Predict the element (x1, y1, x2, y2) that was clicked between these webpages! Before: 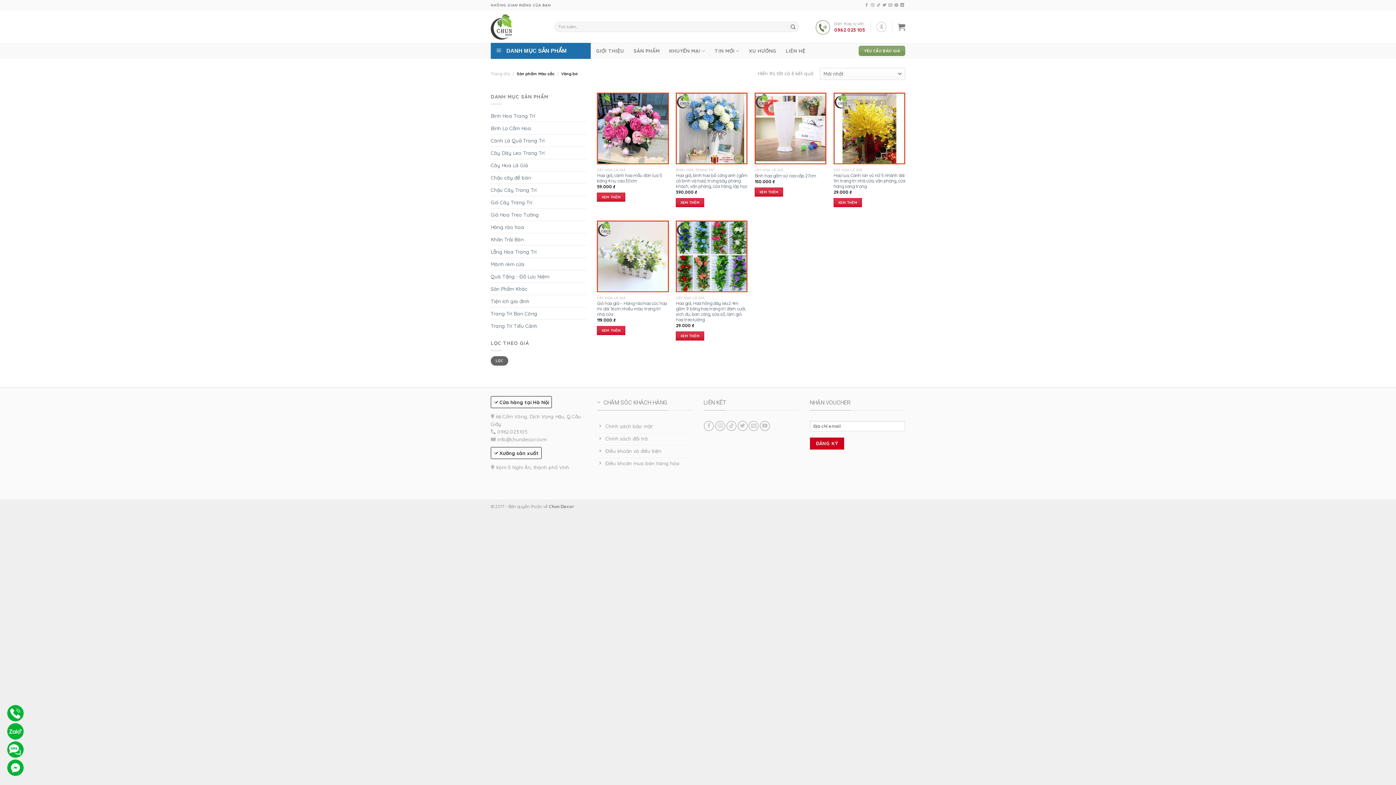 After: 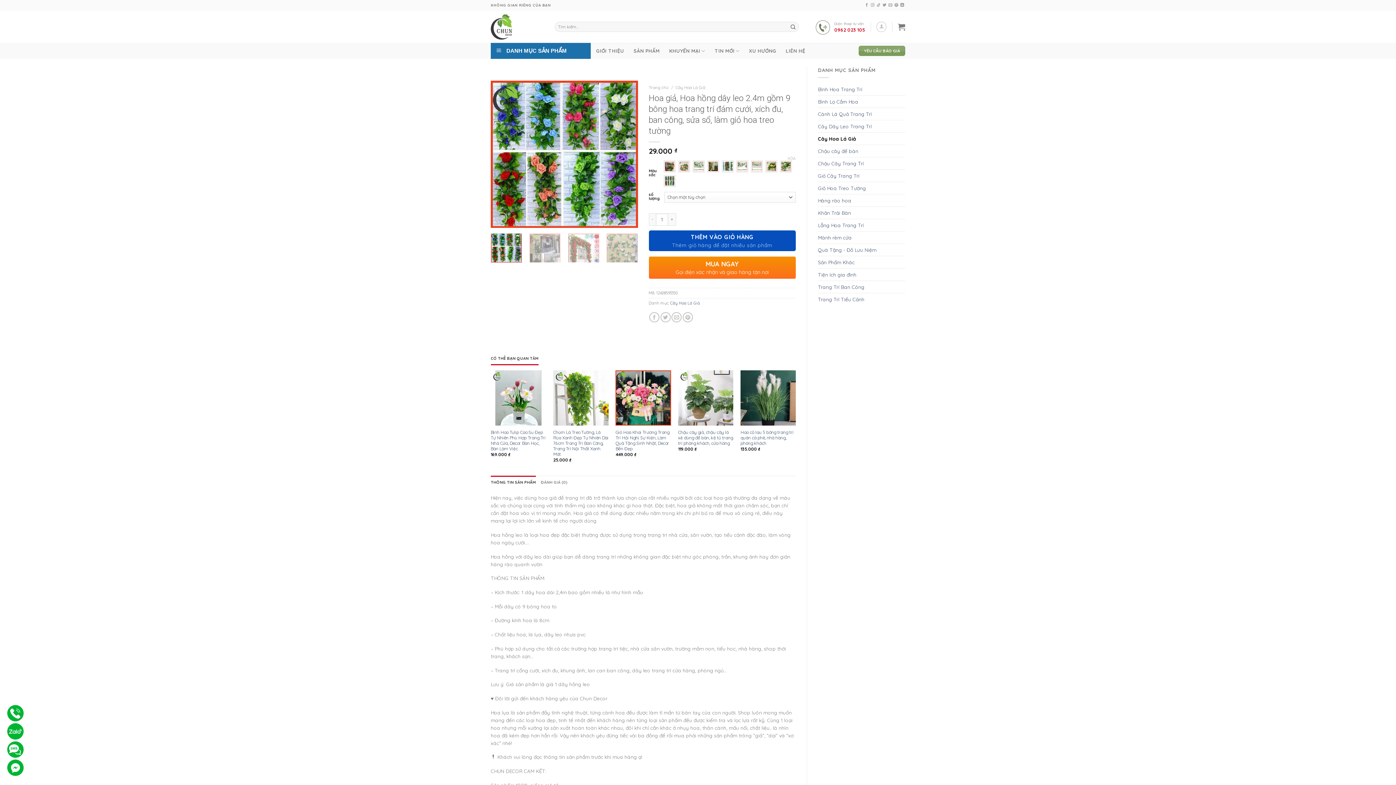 Action: label: Lựa chọn cho “Hoa giả, Hoa hồng dây leo 2.4m gồm 9 bông hoa trang trí đám cưới, xích đu, ban công, sửa sổ, làm giỏ hoa treo tường” bbox: (676, 331, 704, 340)